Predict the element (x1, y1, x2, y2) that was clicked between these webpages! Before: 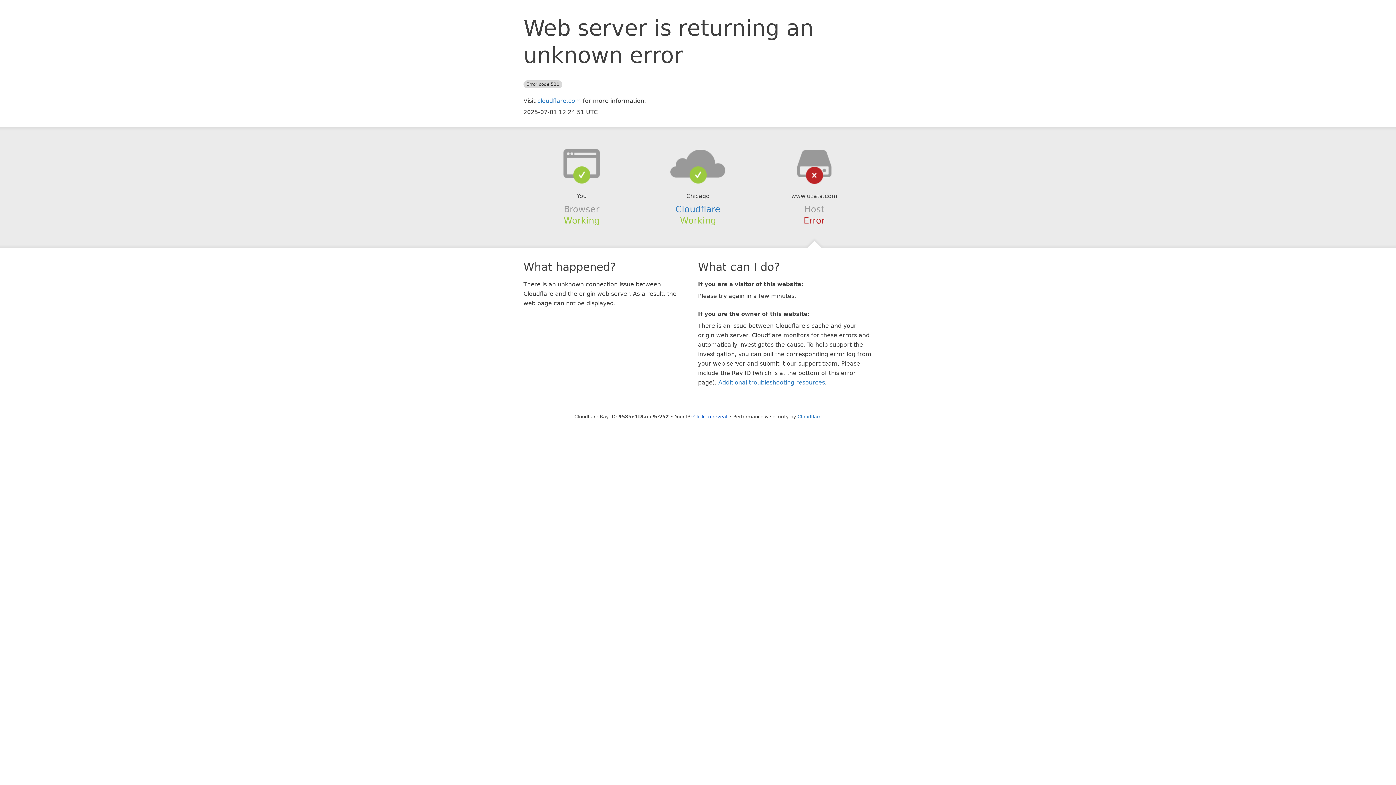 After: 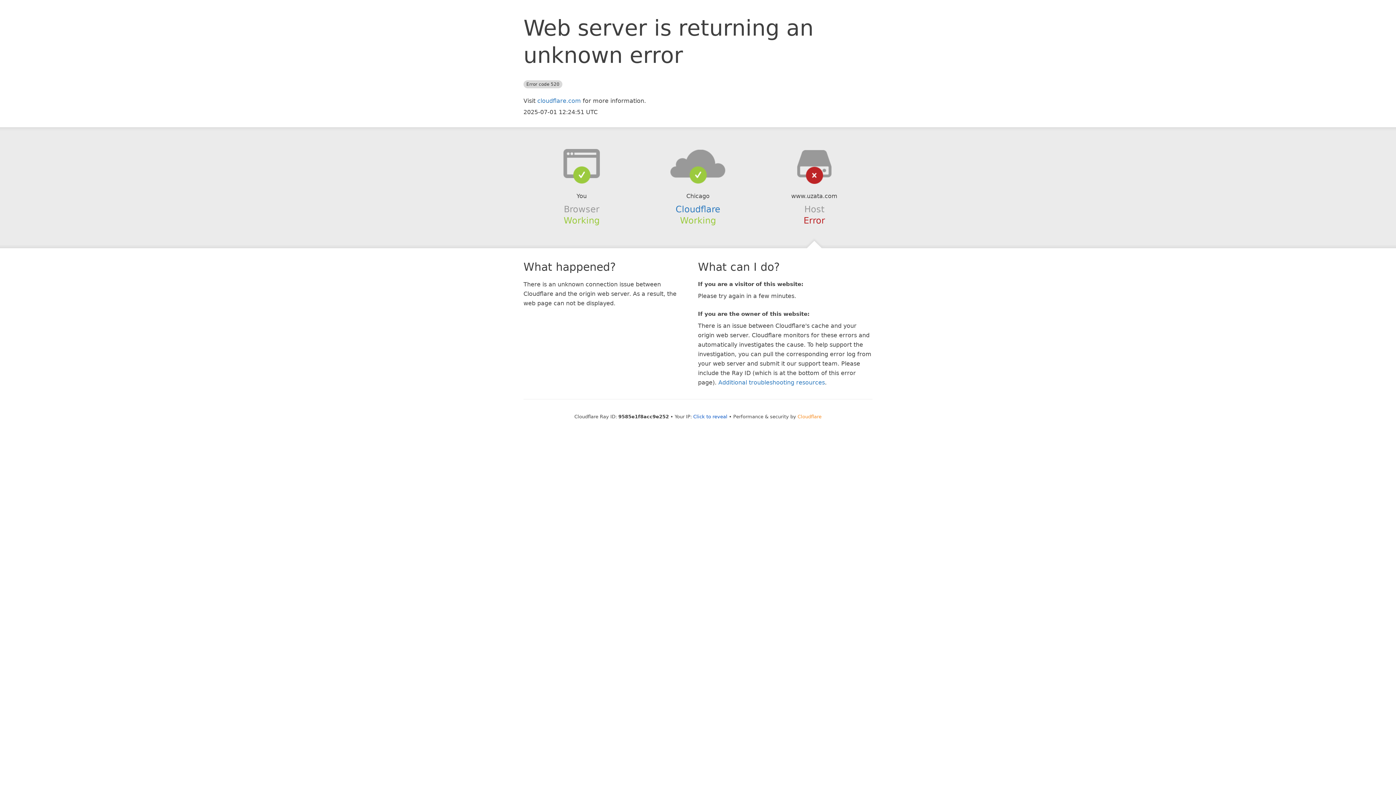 Action: label: Cloudflare bbox: (797, 414, 821, 419)